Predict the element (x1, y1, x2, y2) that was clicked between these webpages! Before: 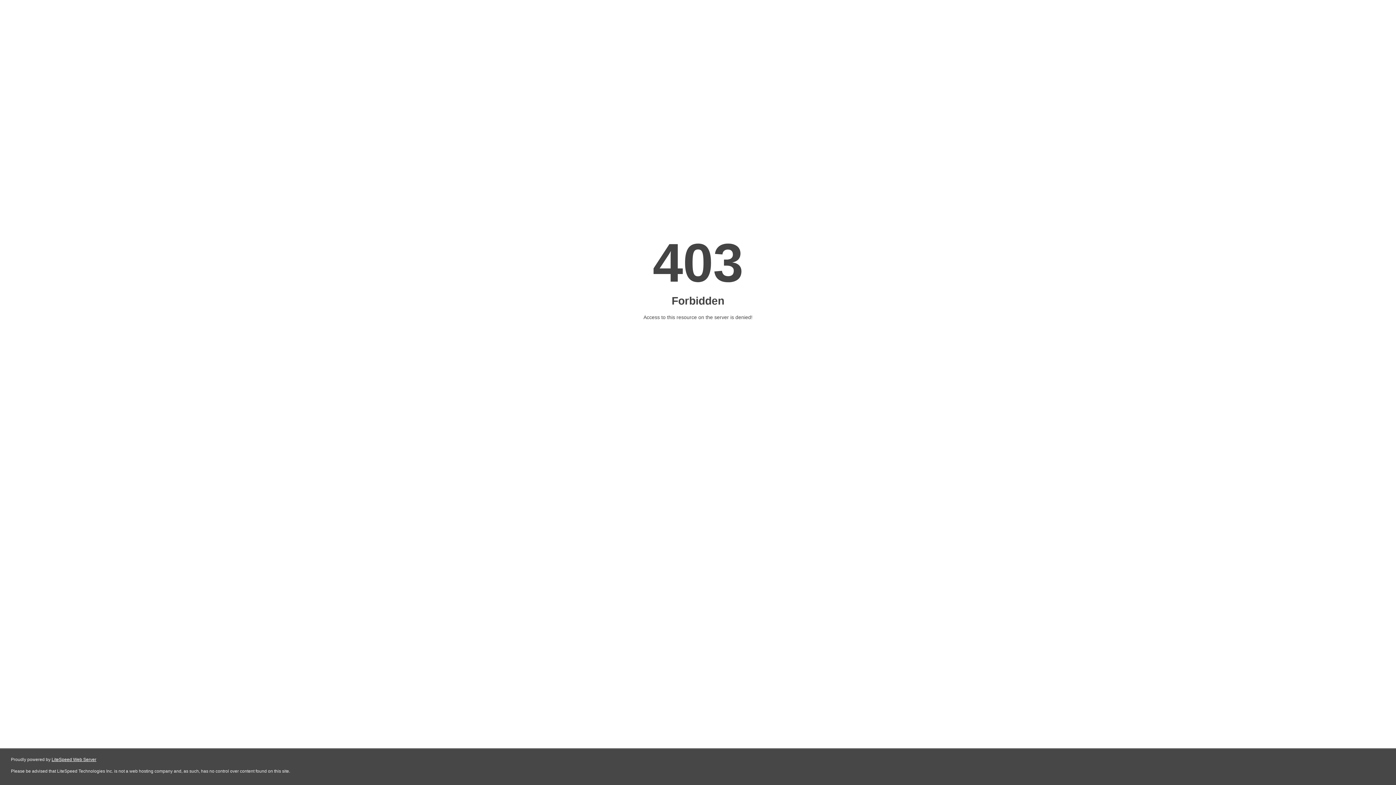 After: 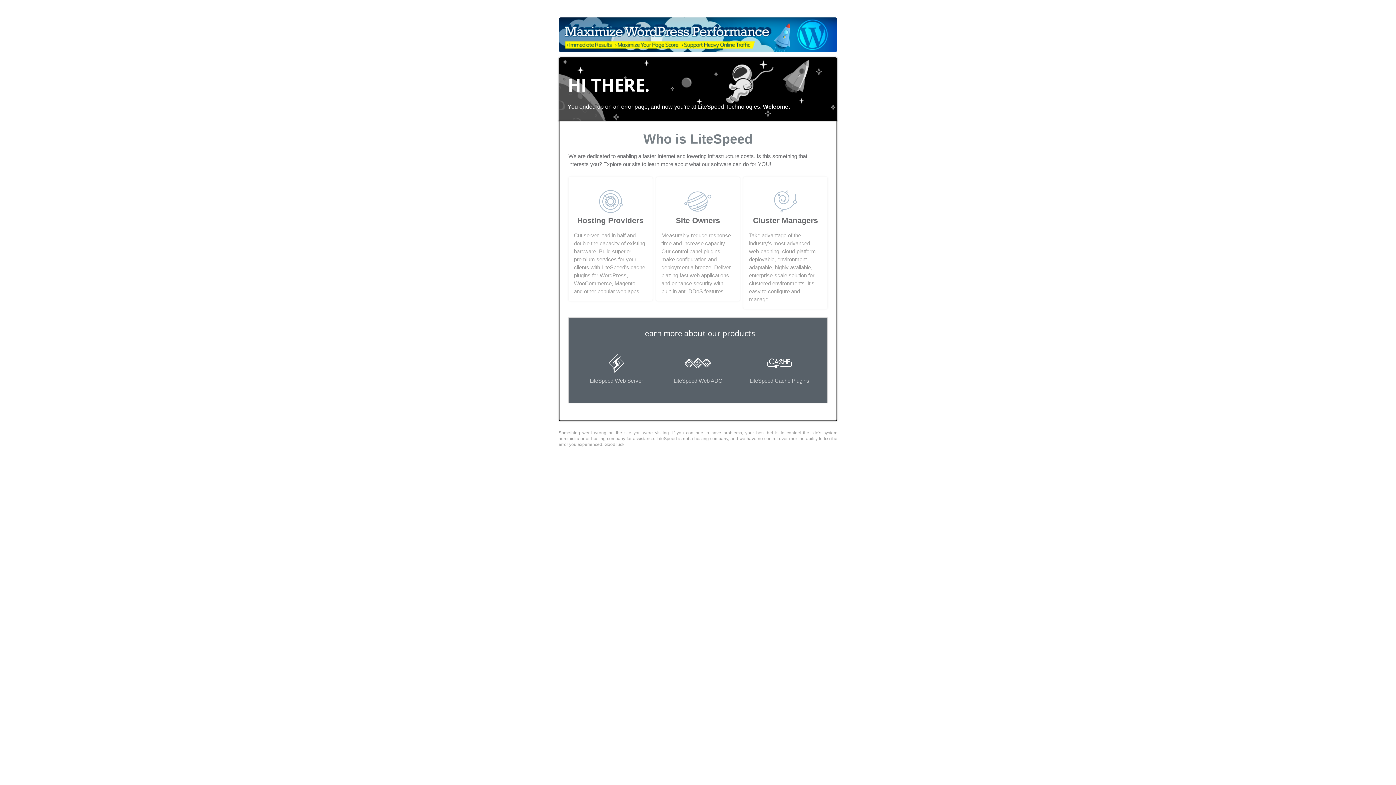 Action: label: LiteSpeed Web Server bbox: (51, 757, 96, 762)